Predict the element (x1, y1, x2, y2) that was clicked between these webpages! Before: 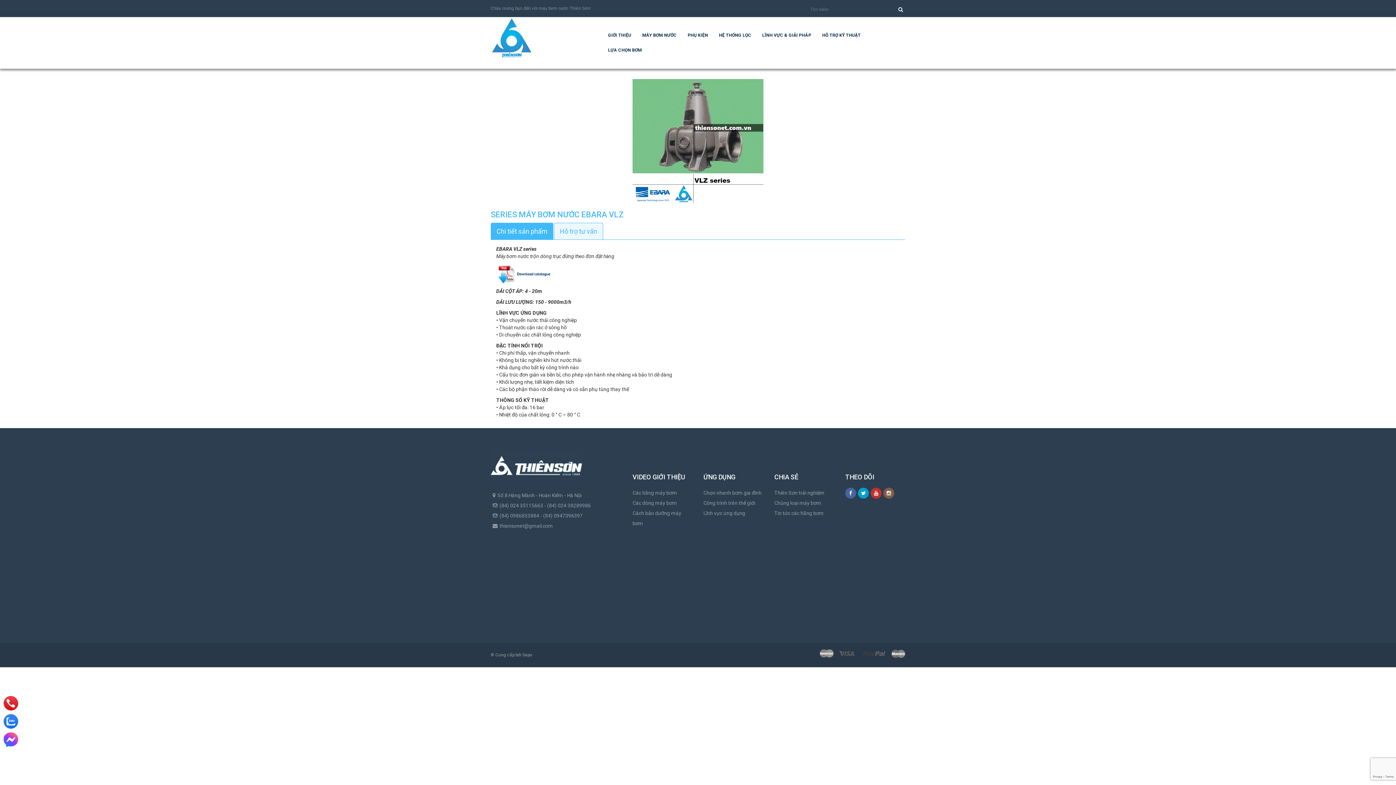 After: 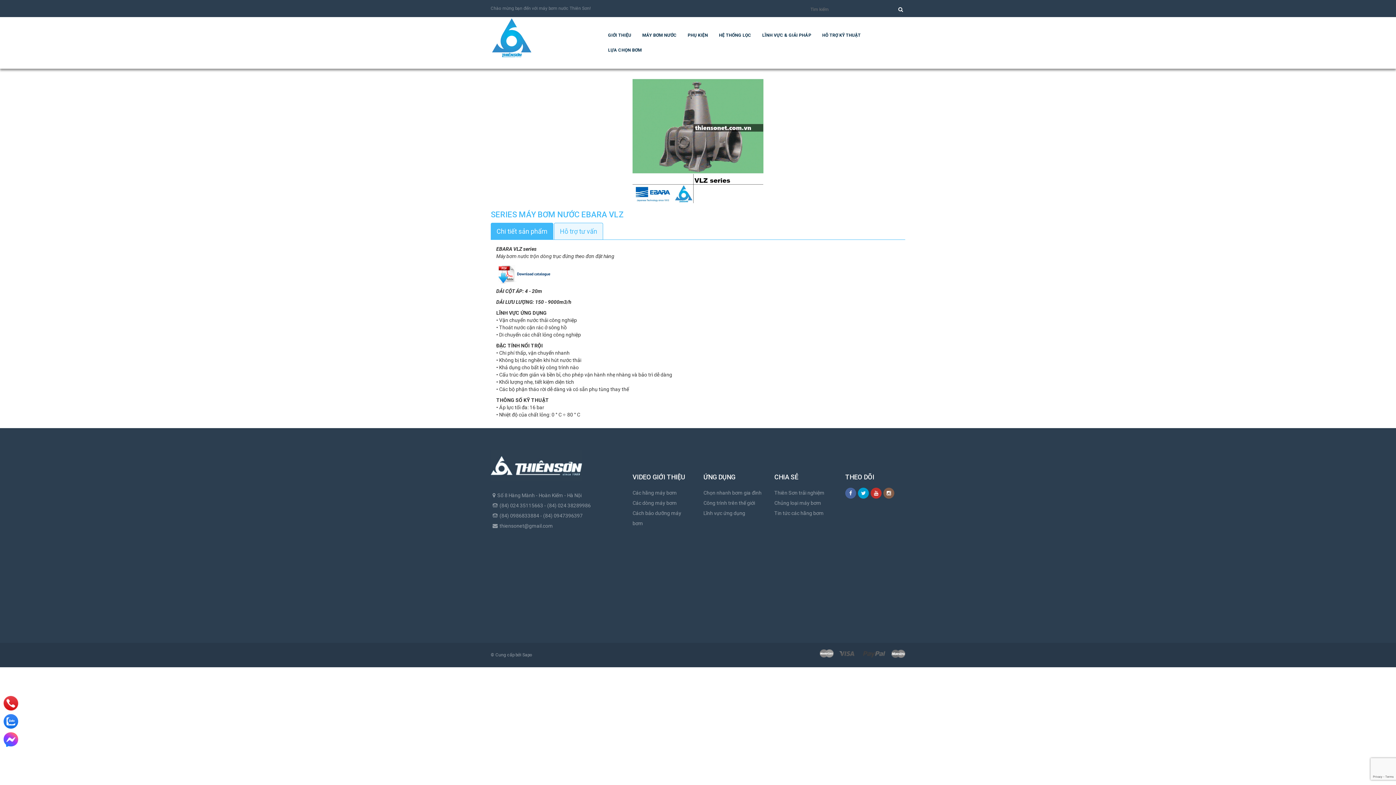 Action: bbox: (490, 450, 621, 490)